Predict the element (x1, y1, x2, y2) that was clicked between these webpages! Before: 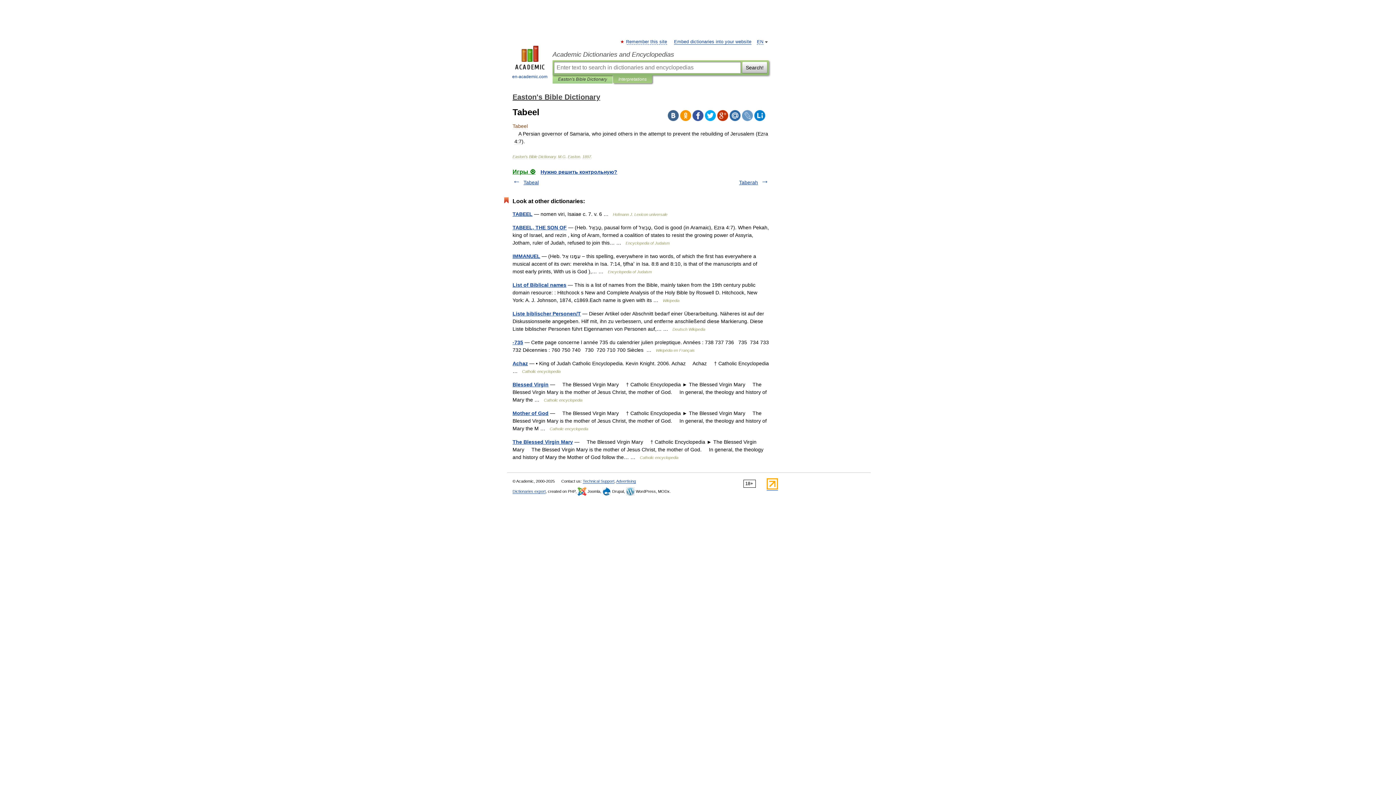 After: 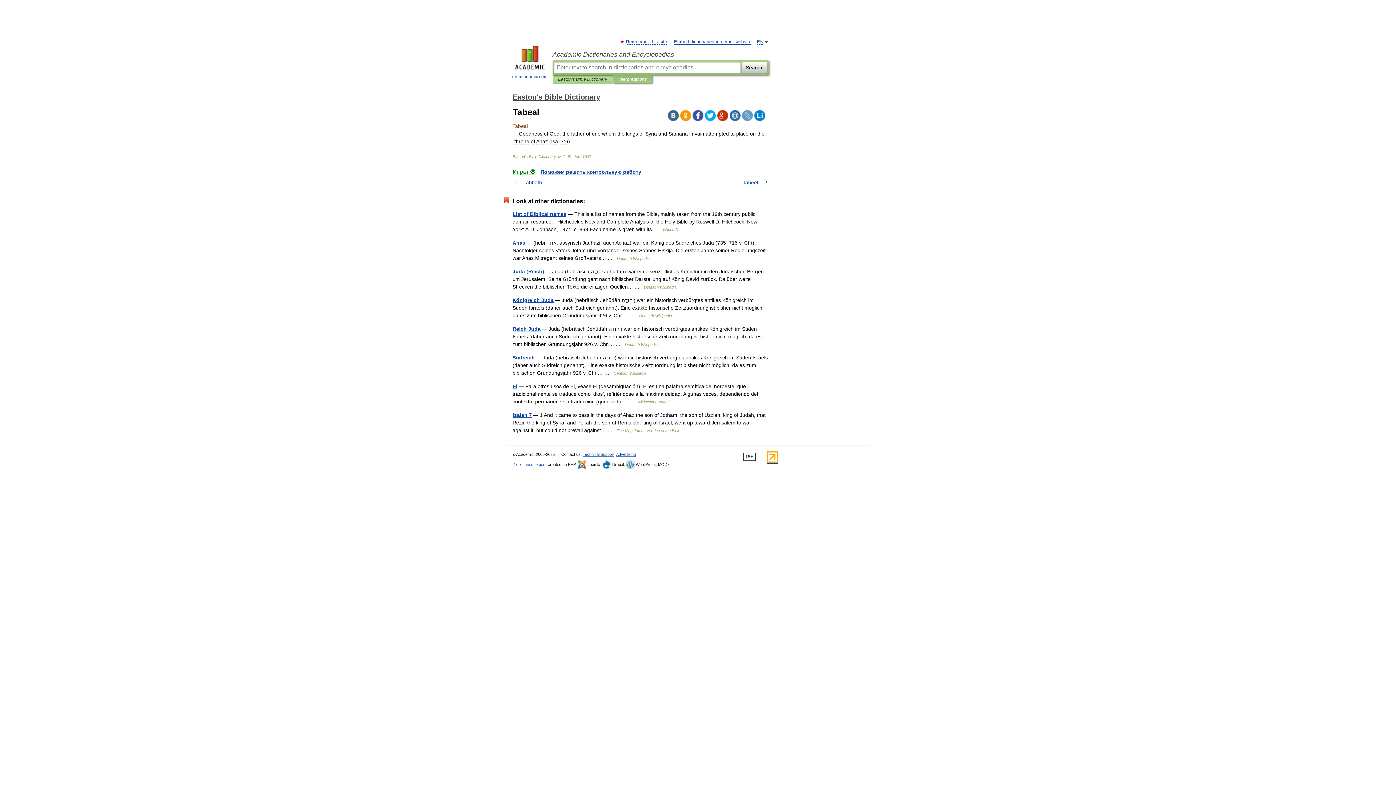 Action: bbox: (523, 179, 538, 185) label: Tabeal